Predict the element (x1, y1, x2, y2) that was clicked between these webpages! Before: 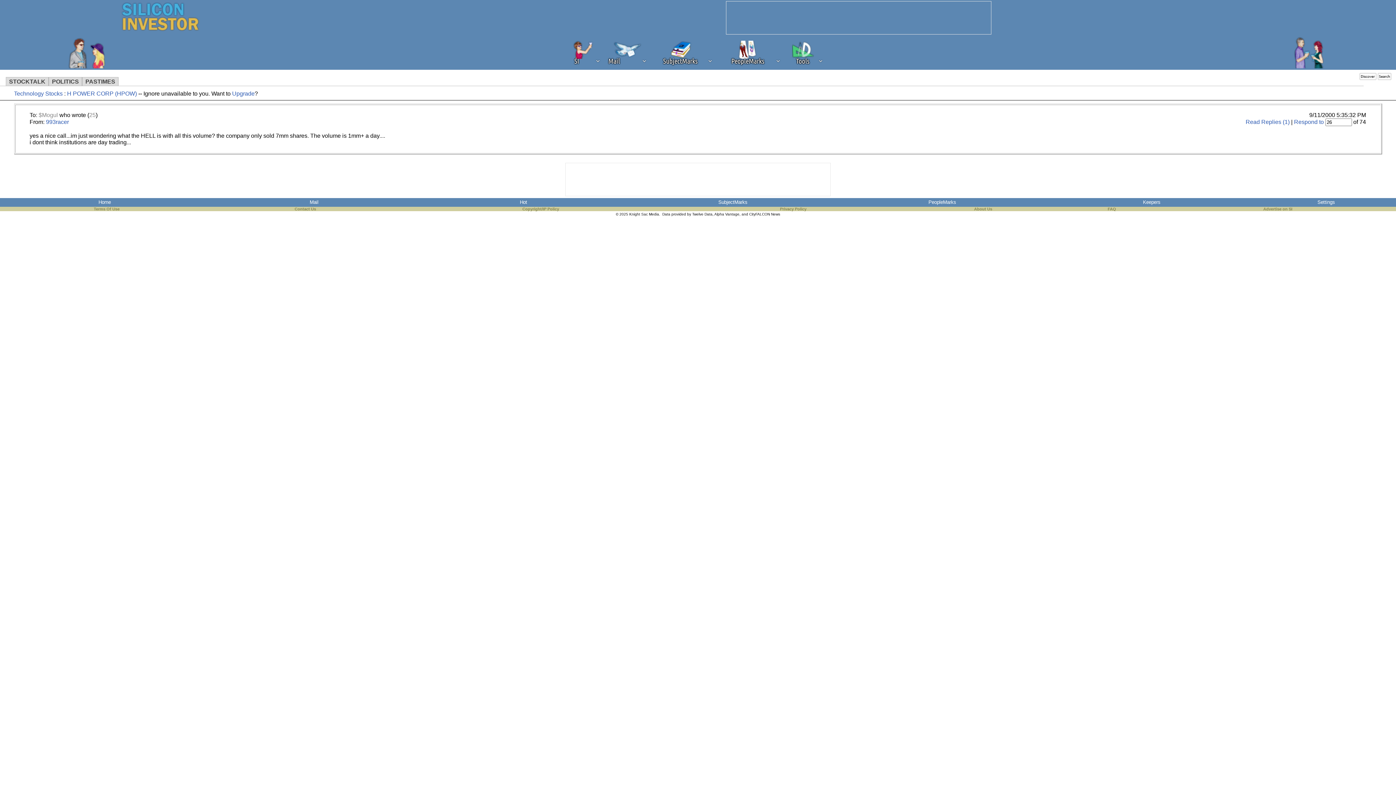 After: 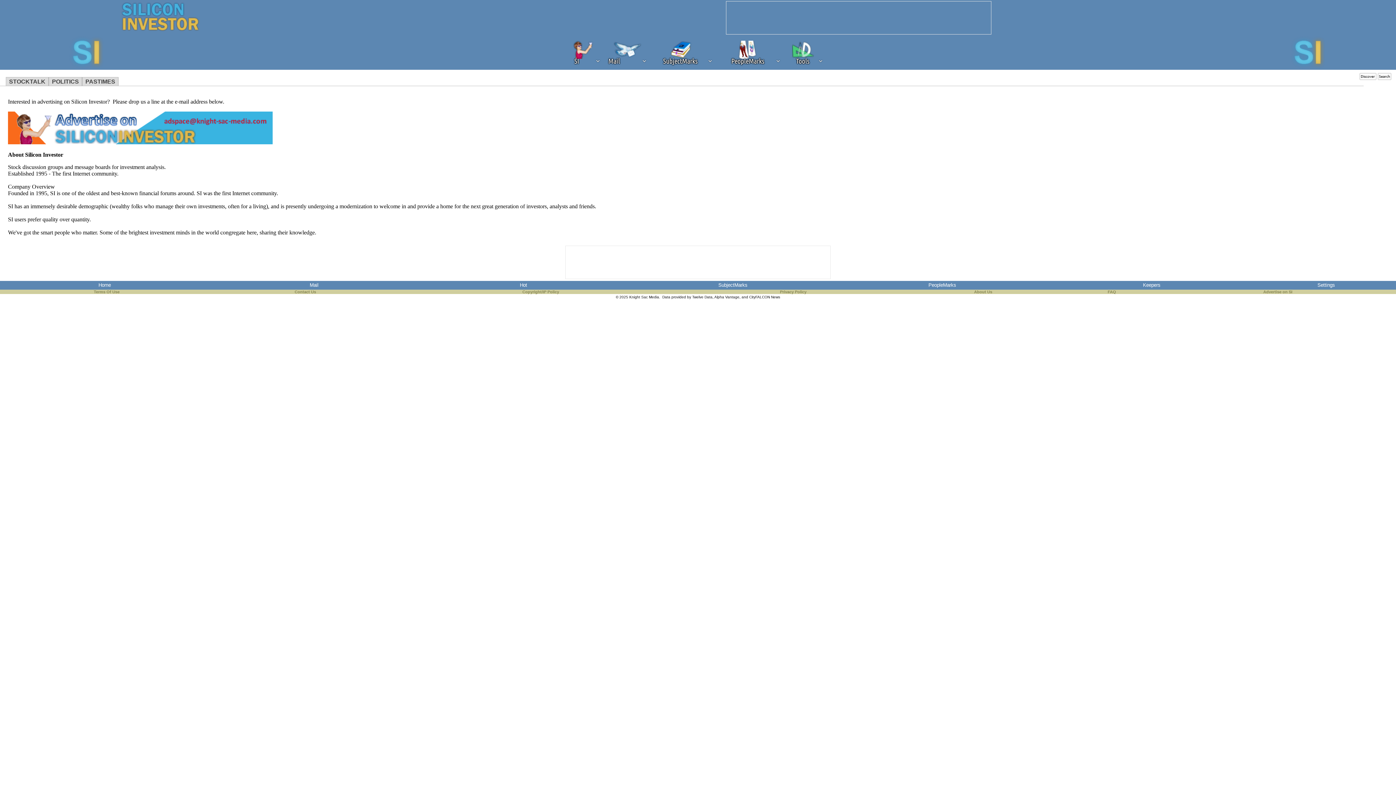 Action: bbox: (1260, 206, 1295, 211) label: Advertise on SI